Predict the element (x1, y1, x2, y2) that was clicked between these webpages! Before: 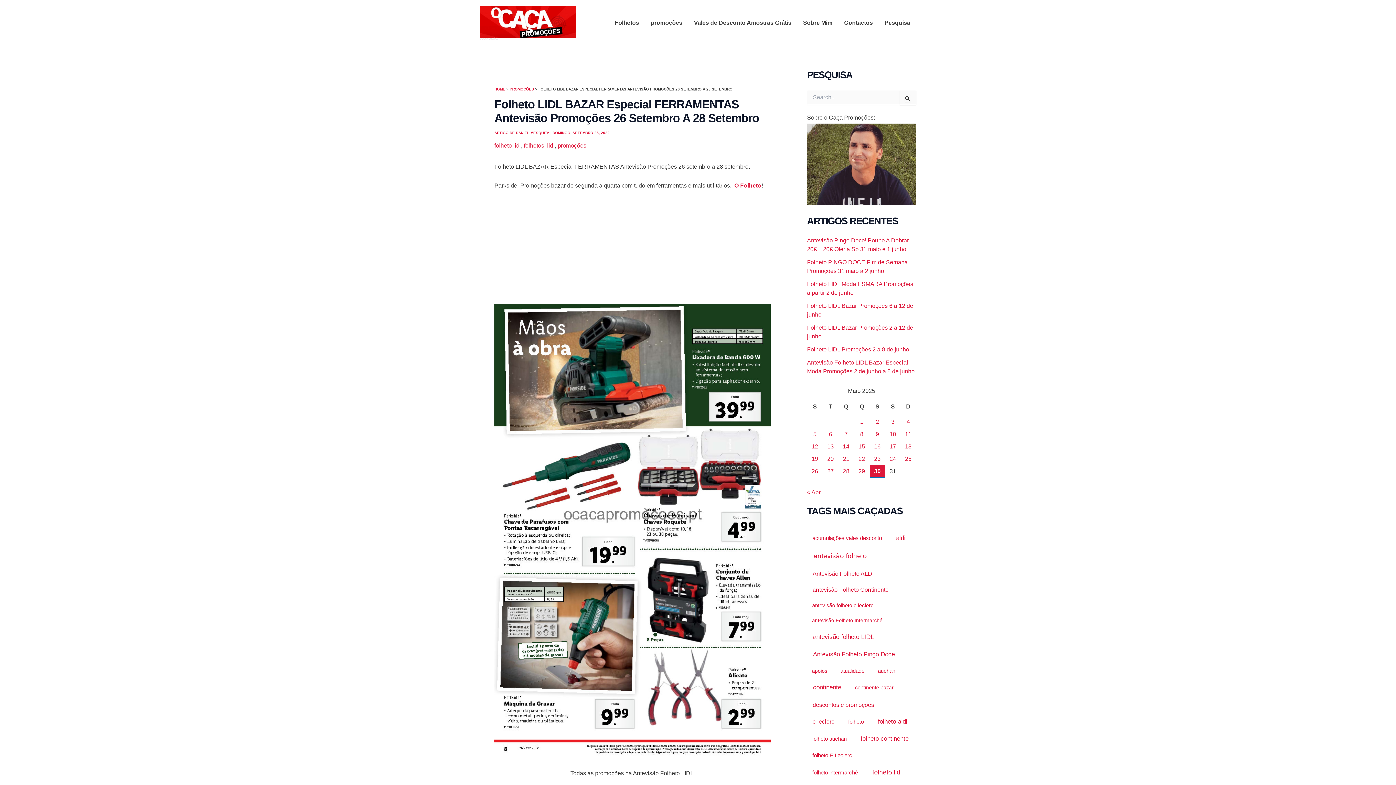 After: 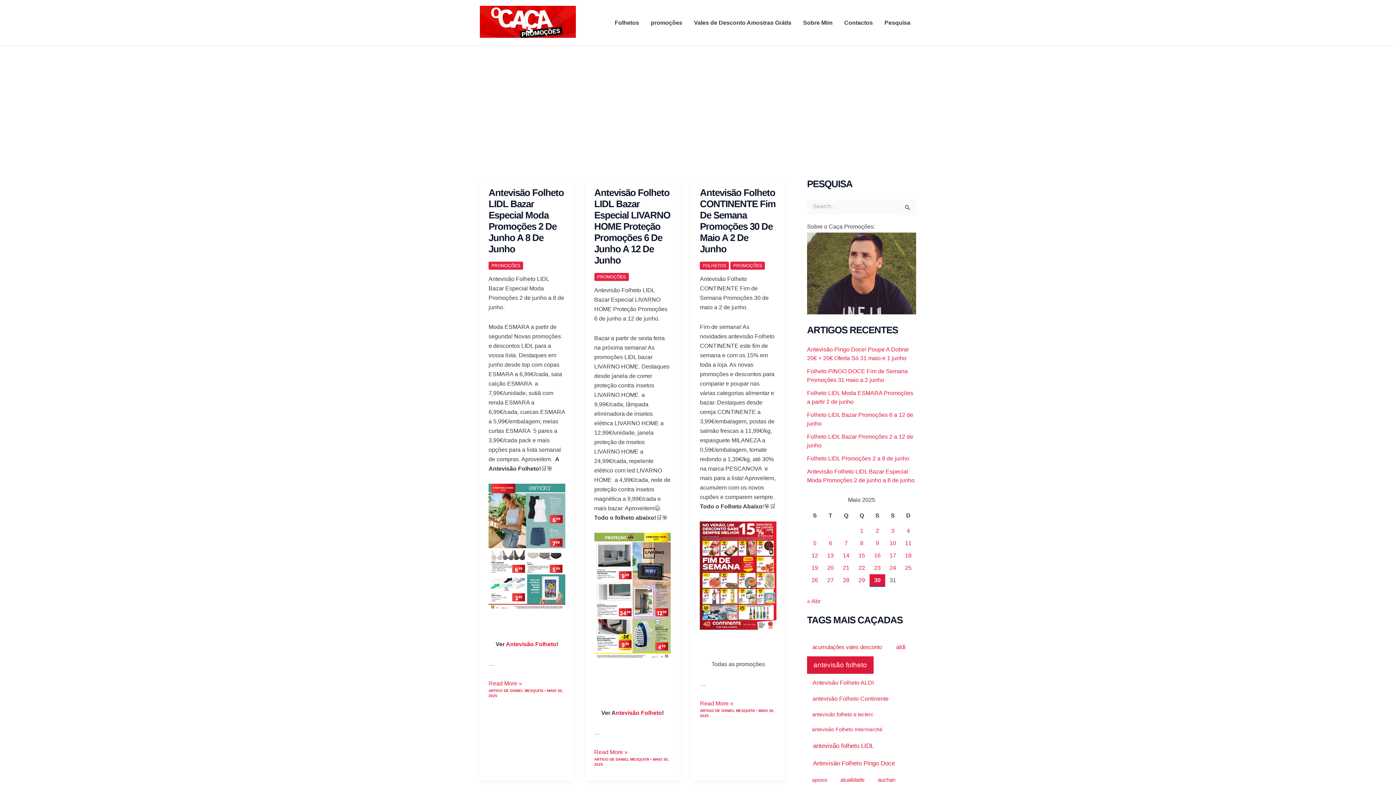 Action: bbox: (807, 547, 873, 564) label: antevisão folheto (27.318 itens)